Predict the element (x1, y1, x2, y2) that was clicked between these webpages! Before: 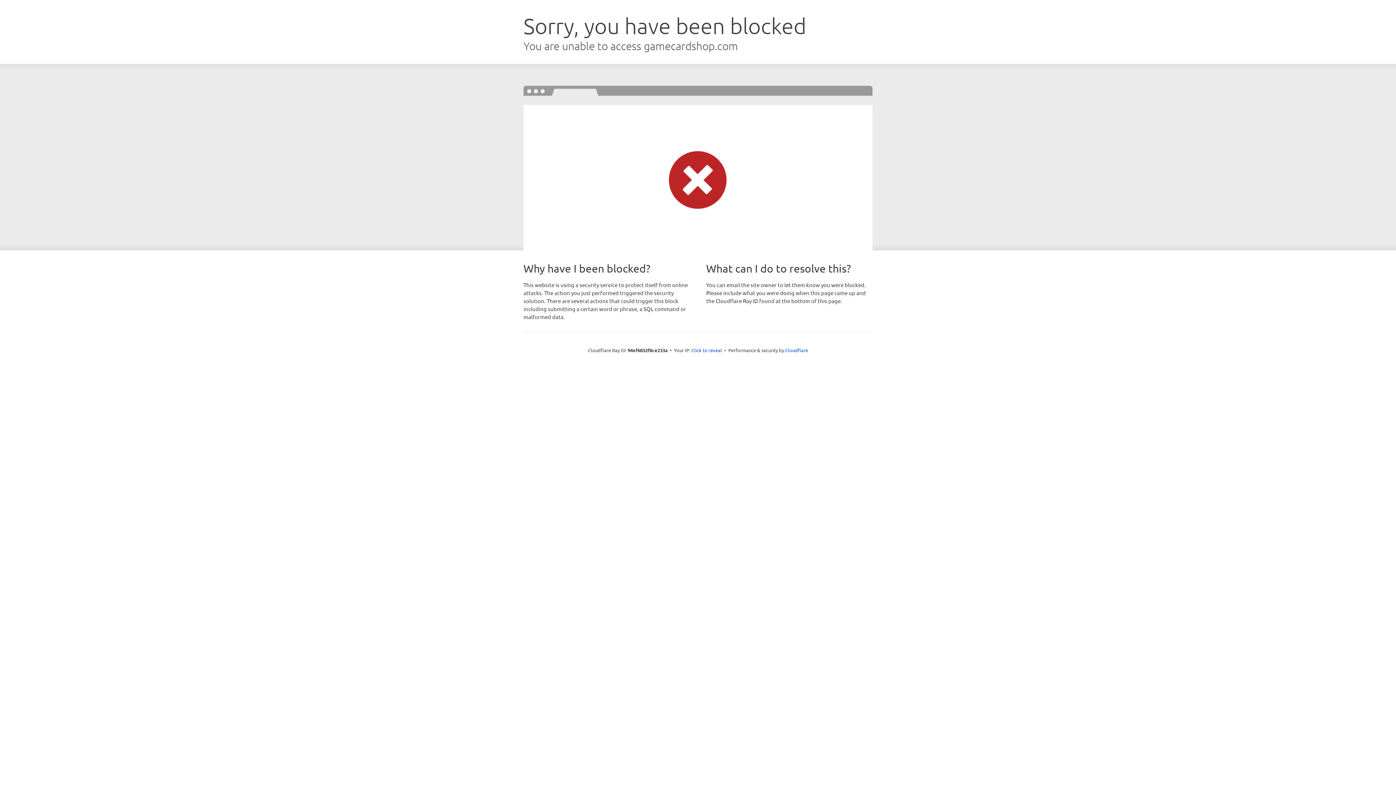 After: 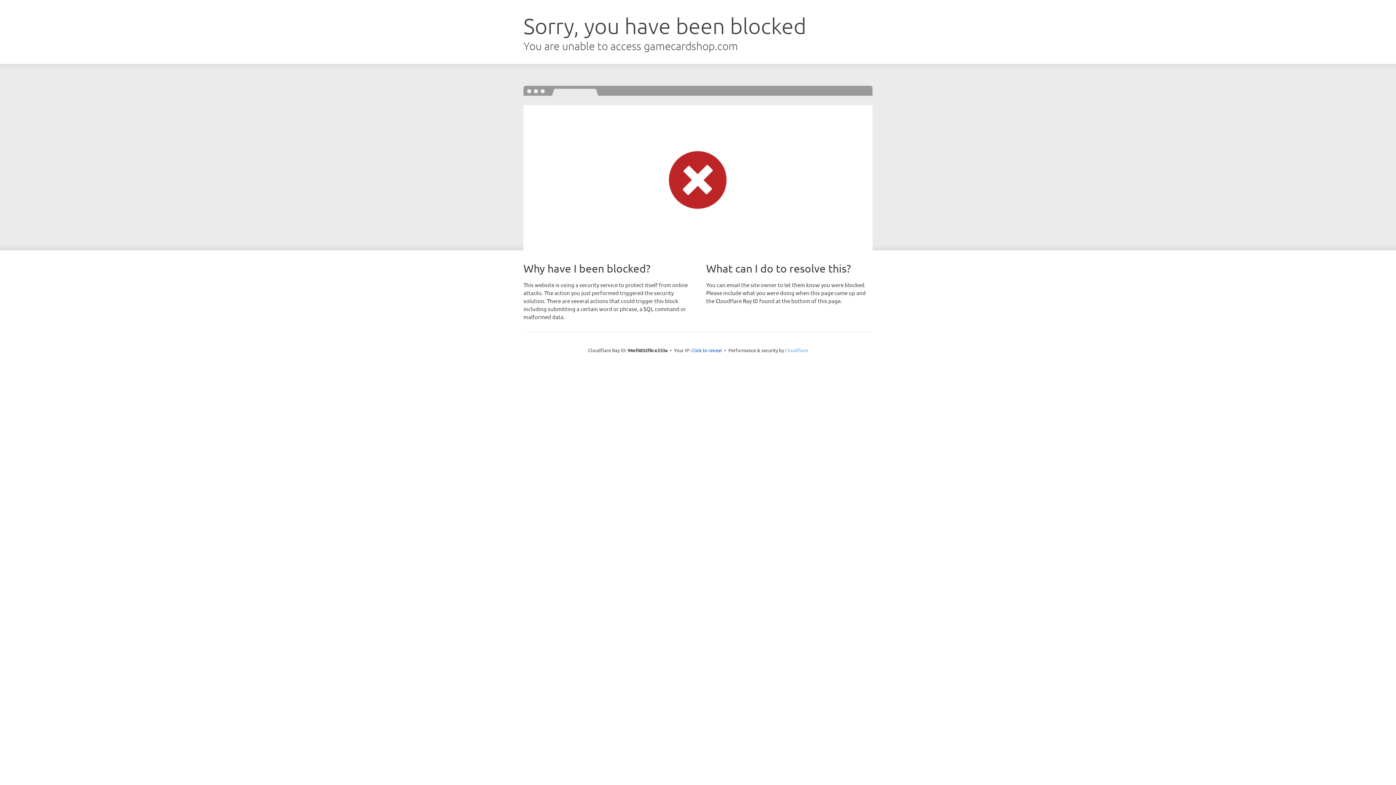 Action: label: Cloudflare bbox: (785, 347, 808, 353)